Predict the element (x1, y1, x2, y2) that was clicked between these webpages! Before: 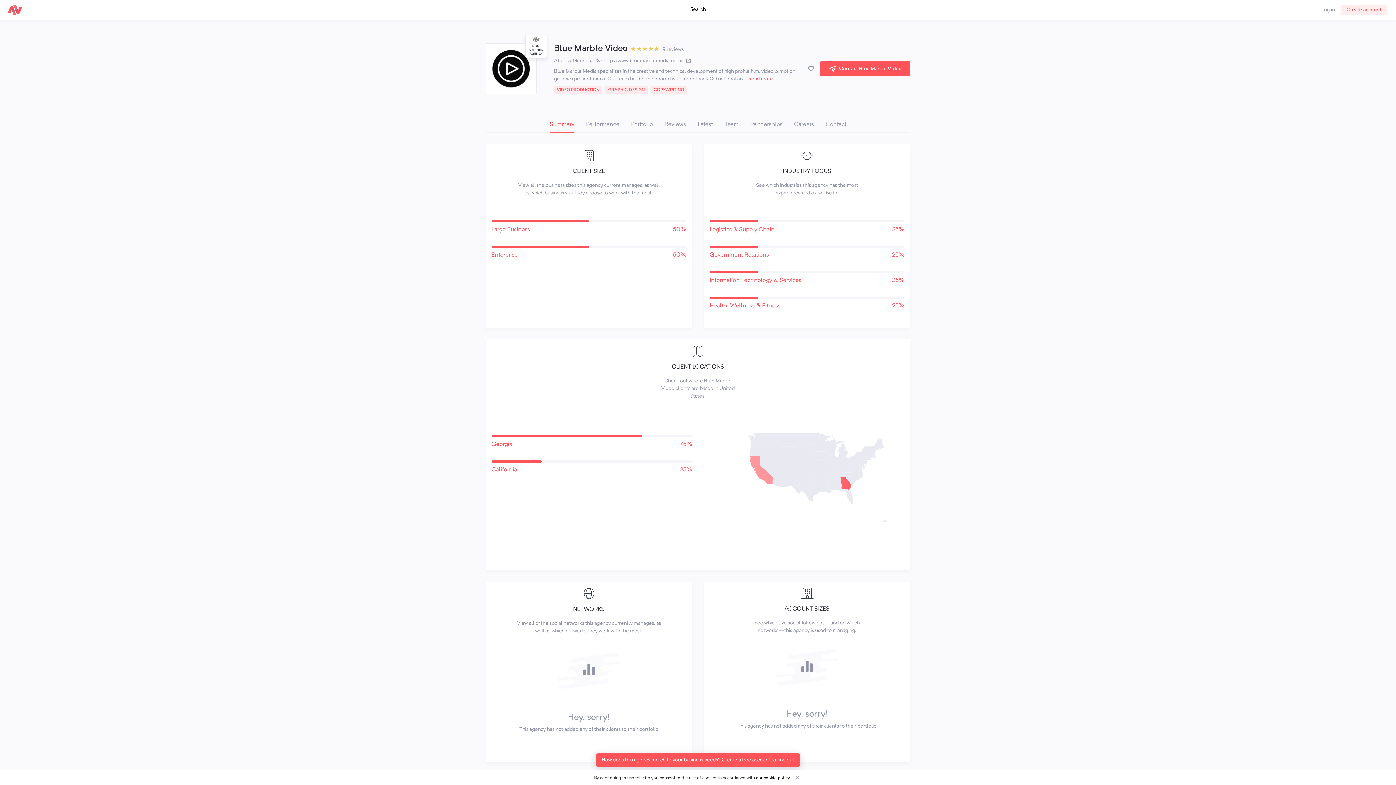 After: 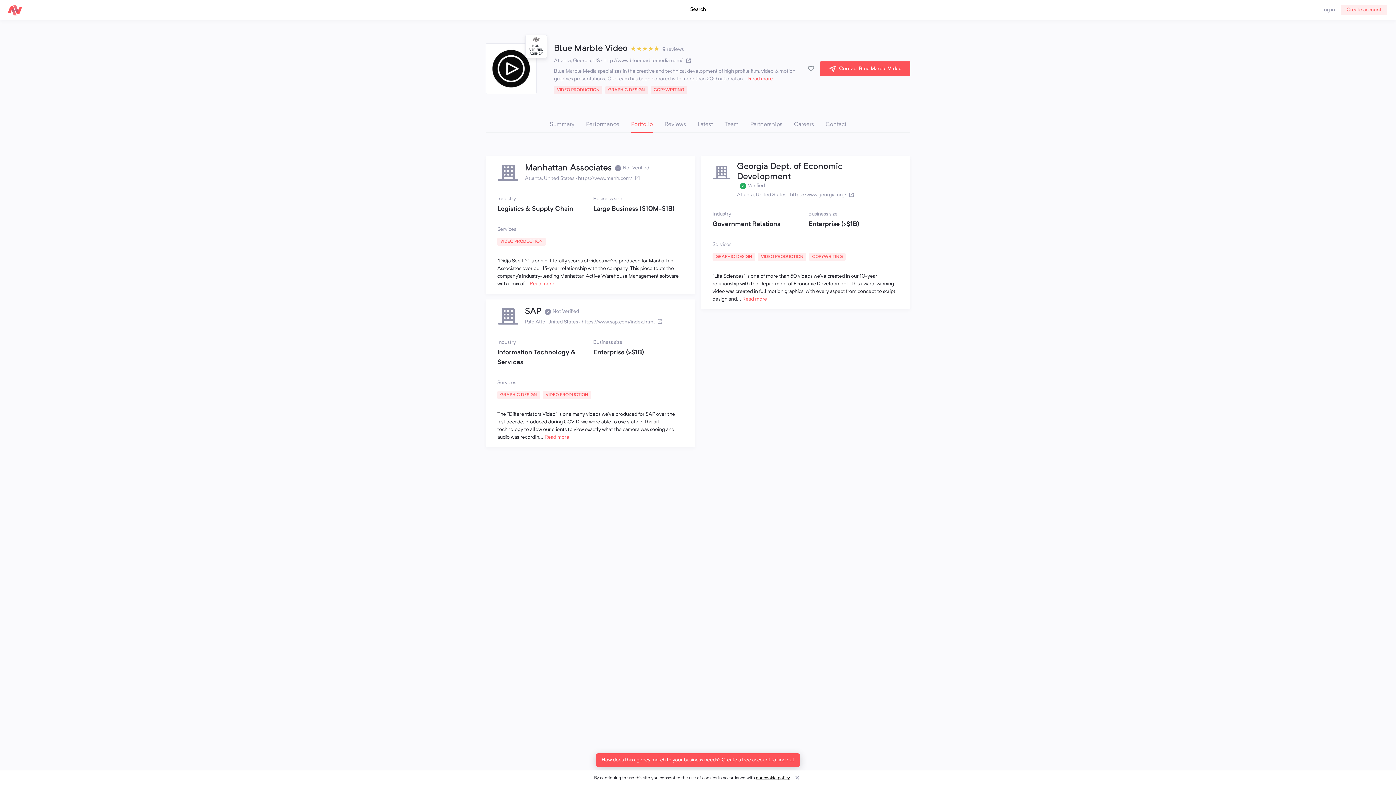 Action: label: Portfolio bbox: (631, 117, 653, 132)